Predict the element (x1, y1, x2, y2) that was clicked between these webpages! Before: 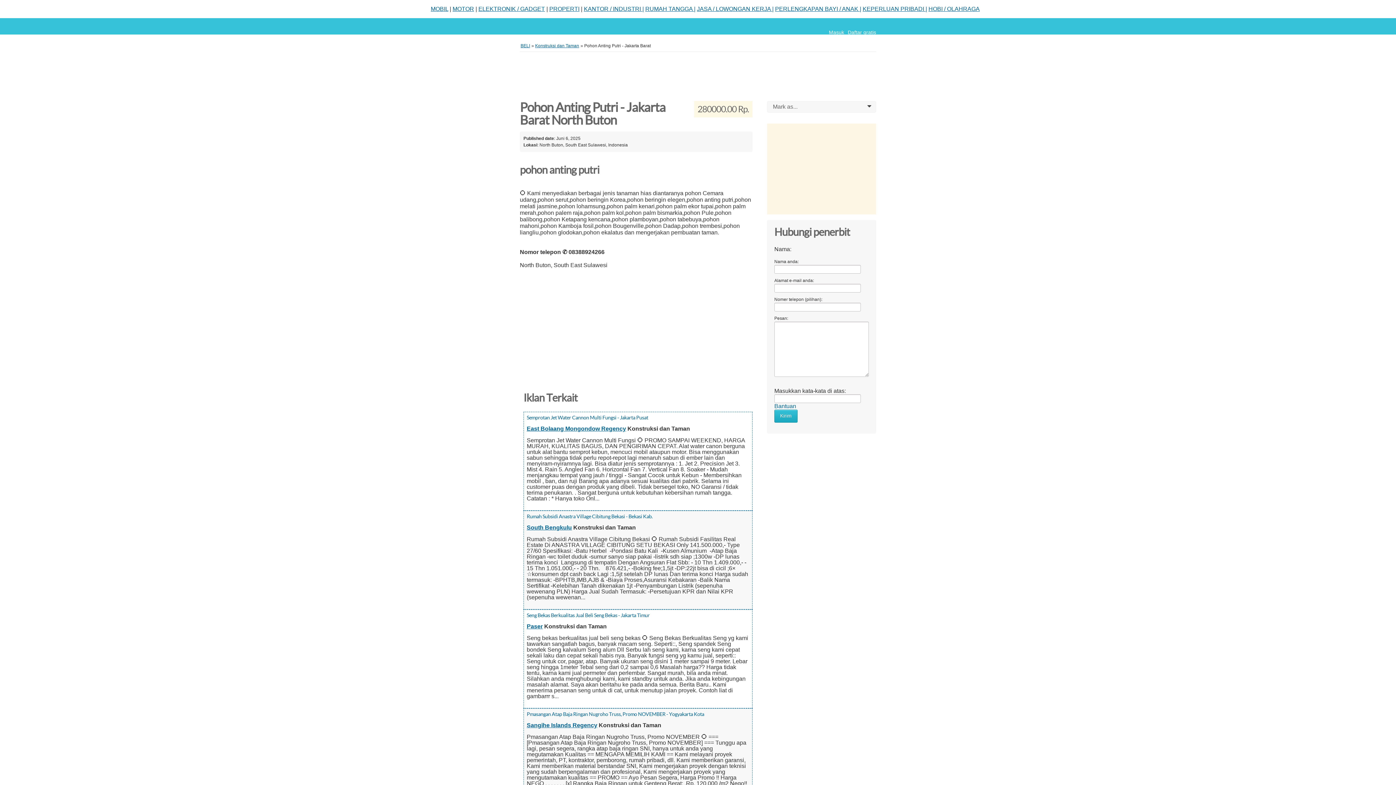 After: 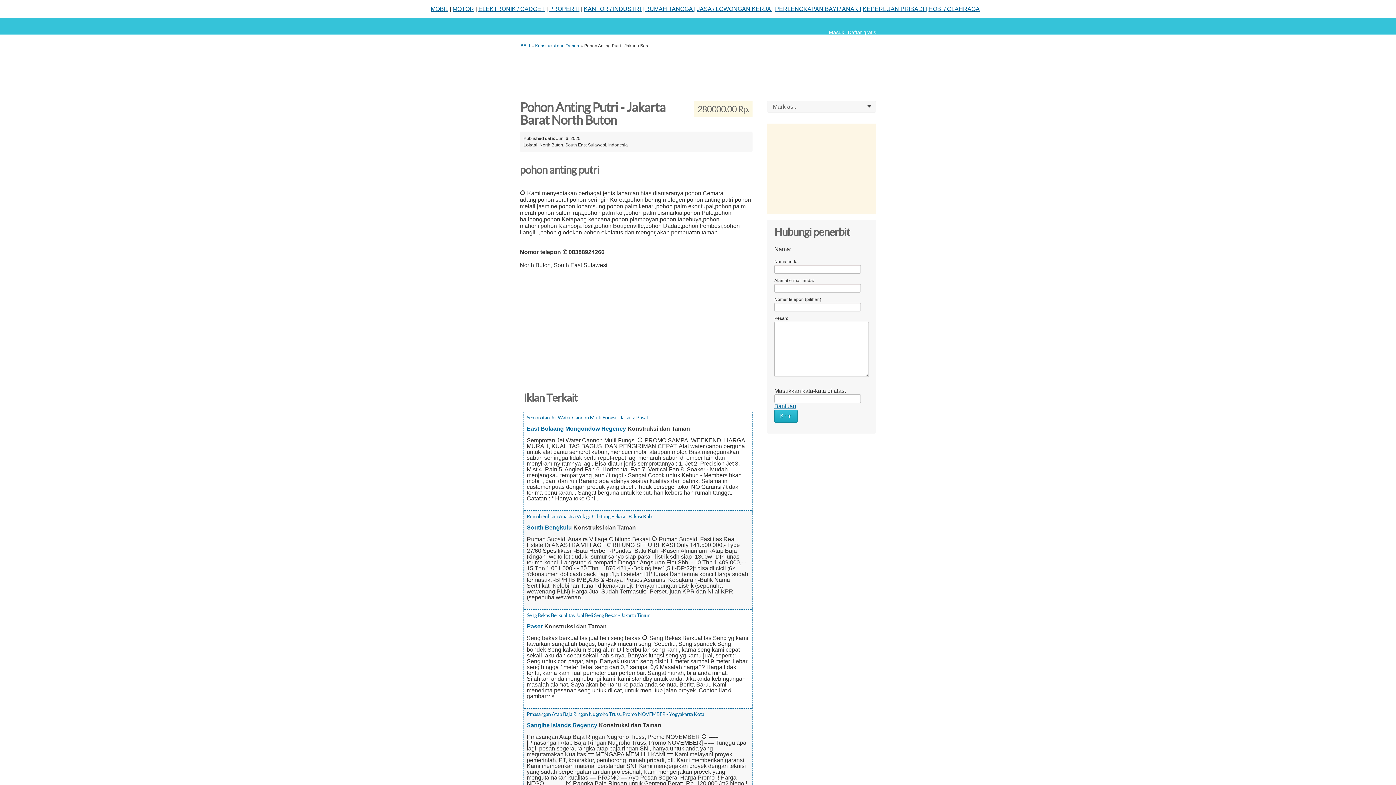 Action: bbox: (774, 403, 796, 409) label: Bantuan